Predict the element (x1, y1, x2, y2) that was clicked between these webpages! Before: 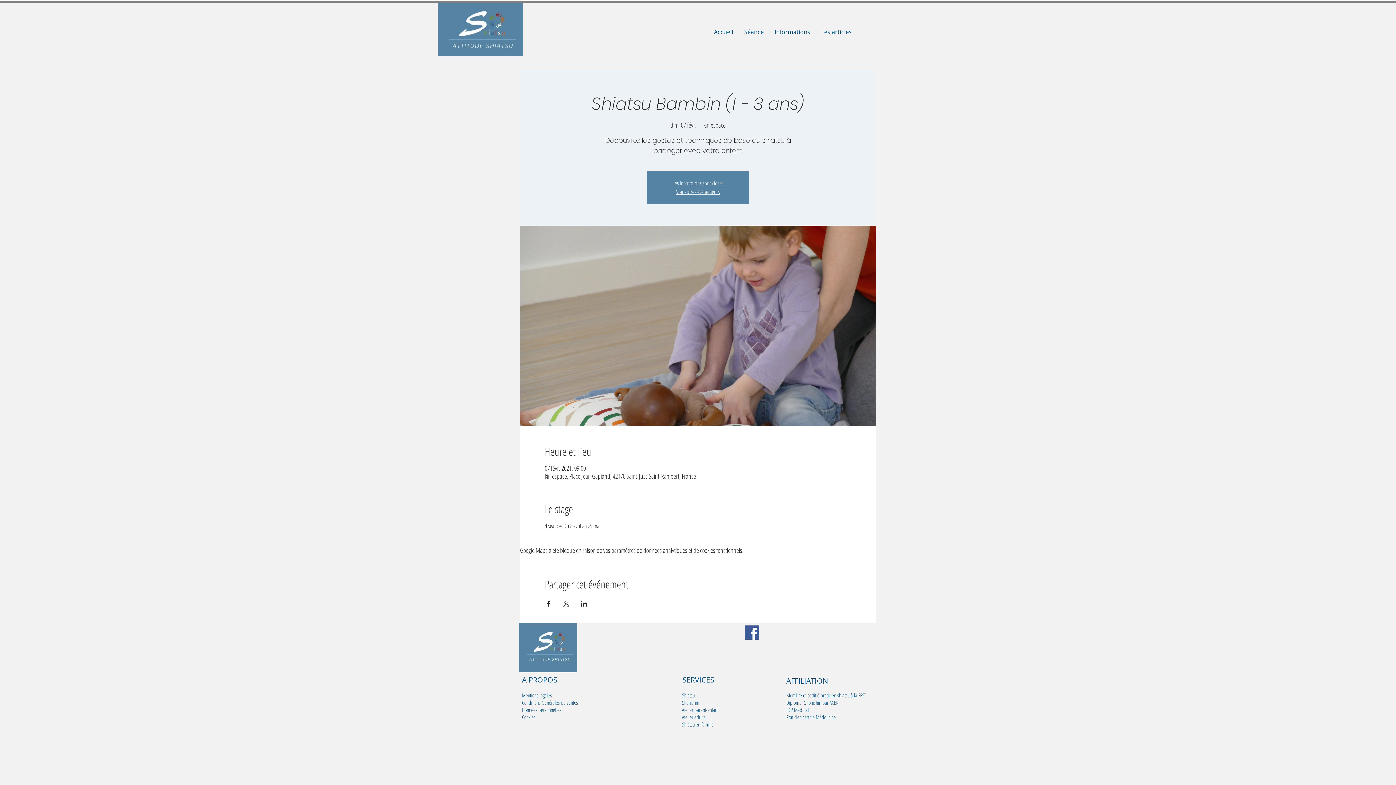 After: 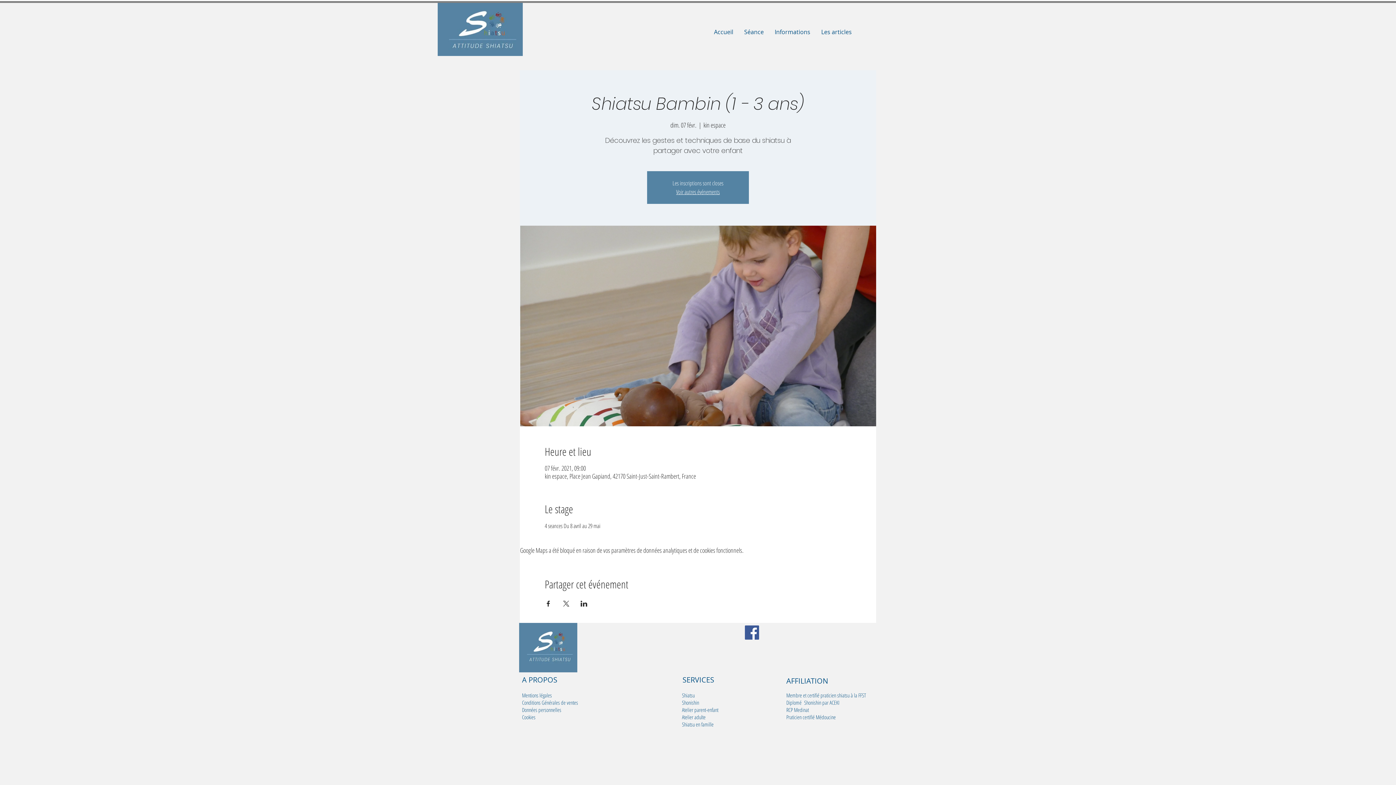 Action: label: Facebook bbox: (745, 625, 759, 639)